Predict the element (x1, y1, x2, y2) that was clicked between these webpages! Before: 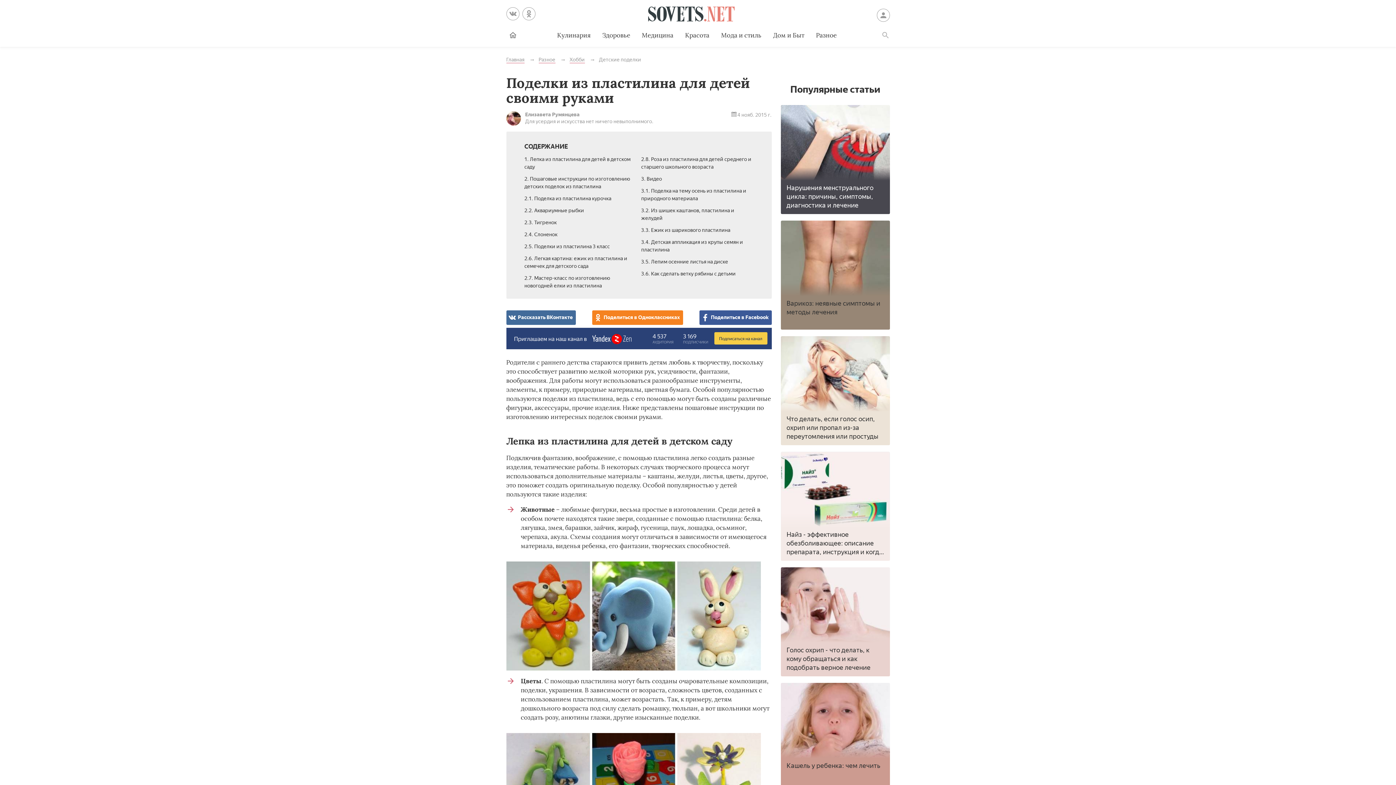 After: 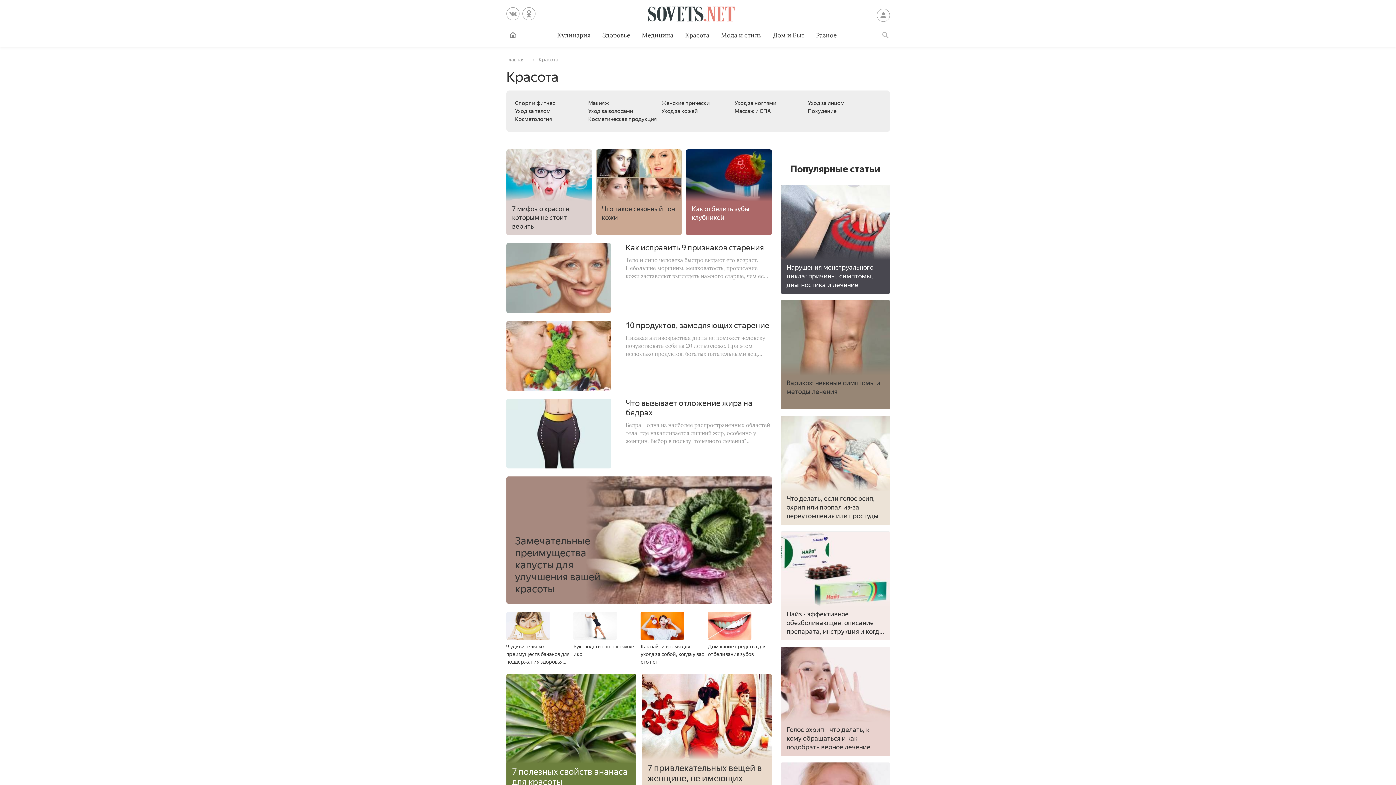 Action: bbox: (679, 24, 715, 46) label: Красота